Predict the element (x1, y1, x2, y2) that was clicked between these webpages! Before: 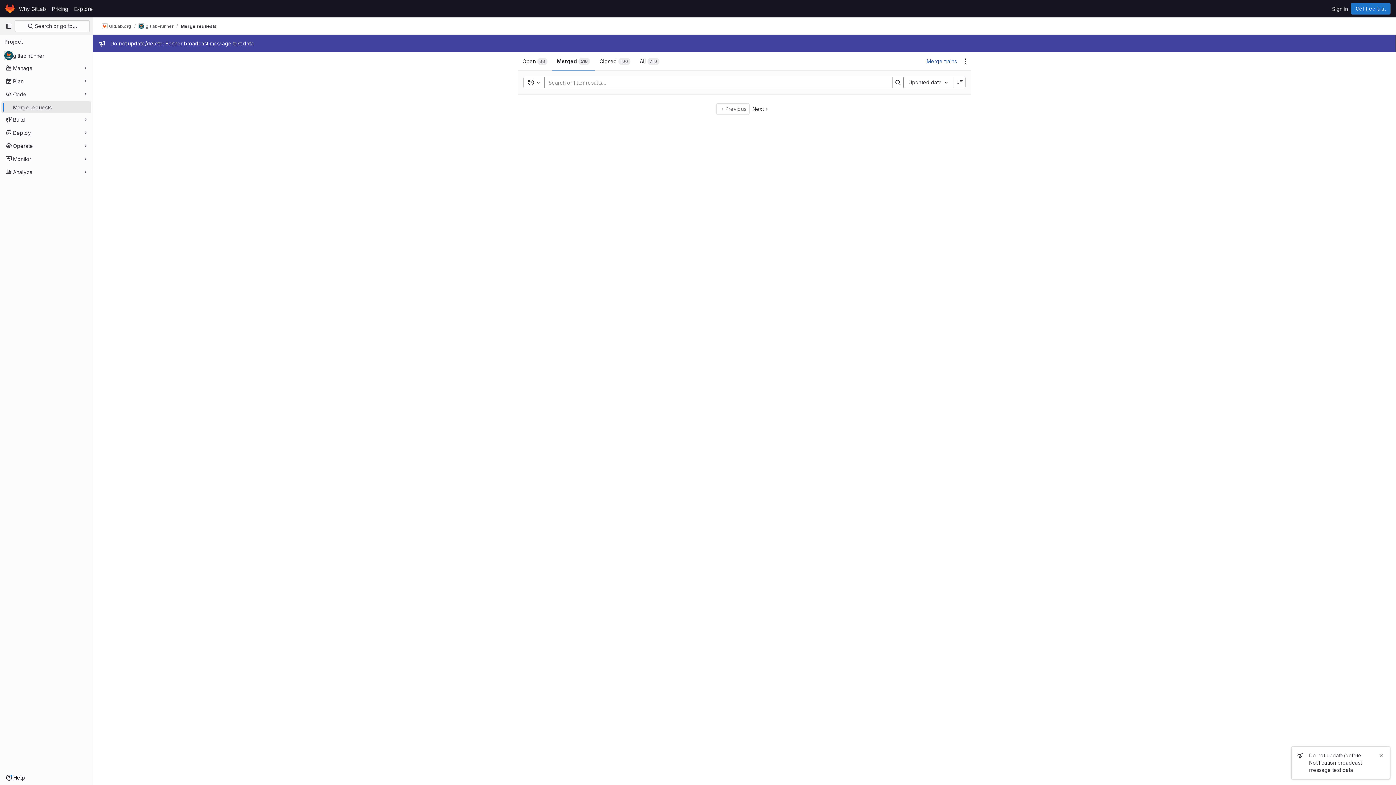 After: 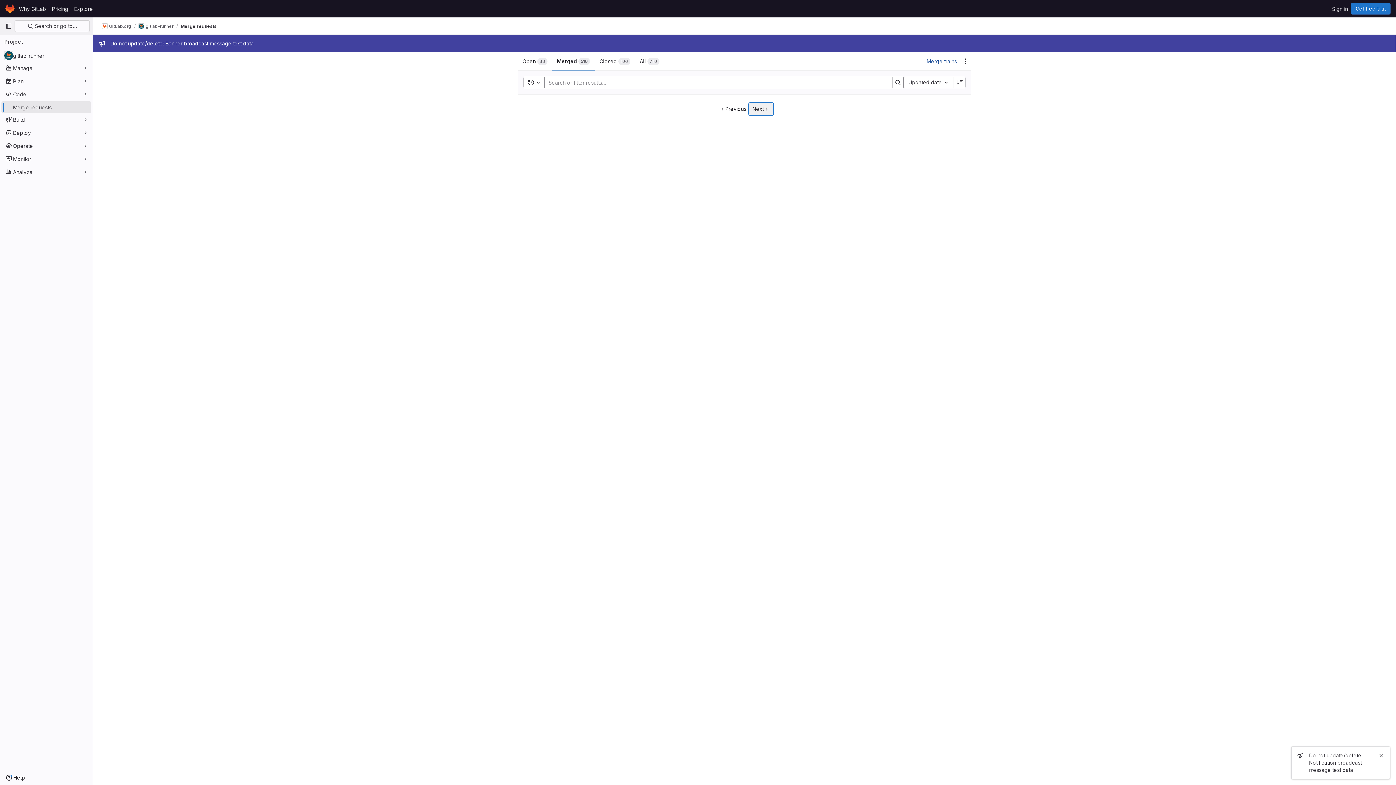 Action: label: Next bbox: (749, 103, 773, 114)